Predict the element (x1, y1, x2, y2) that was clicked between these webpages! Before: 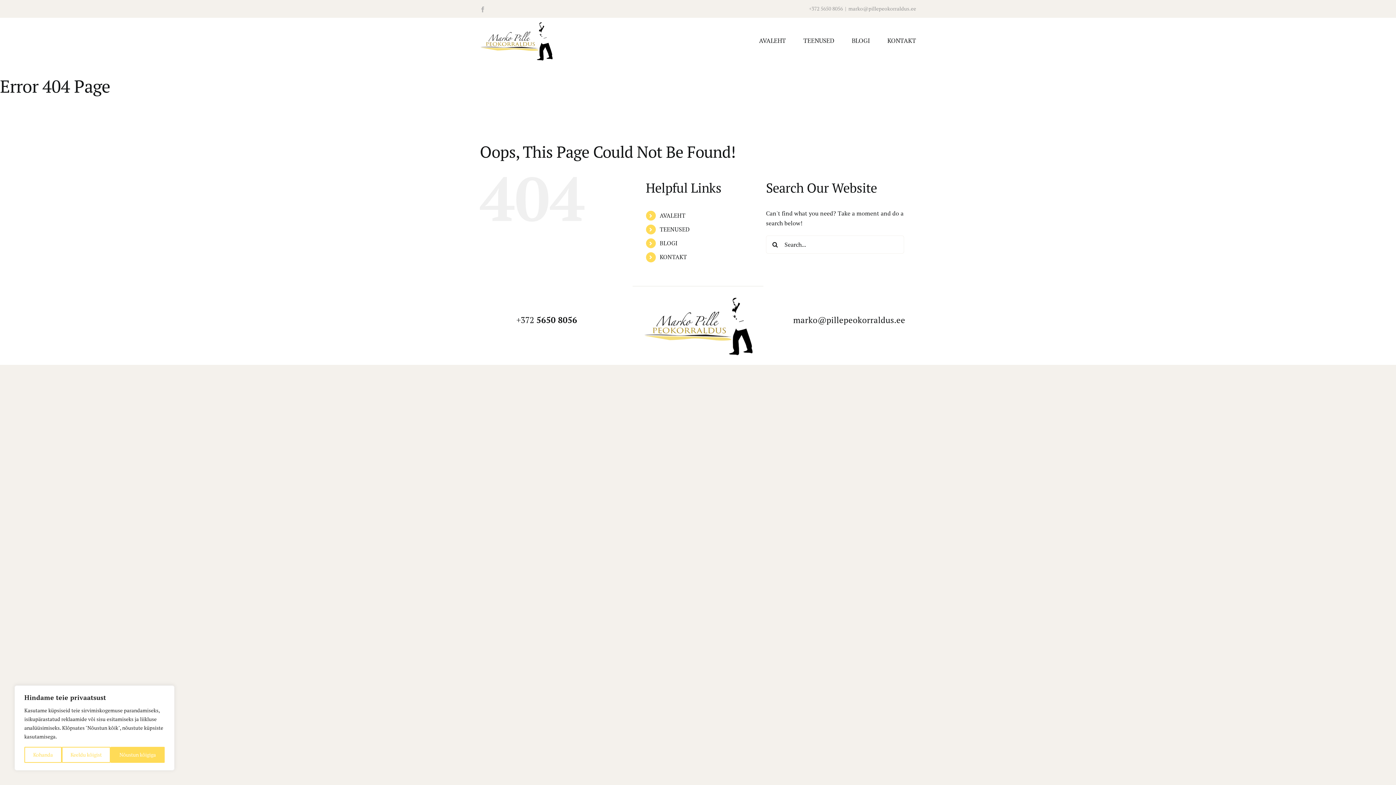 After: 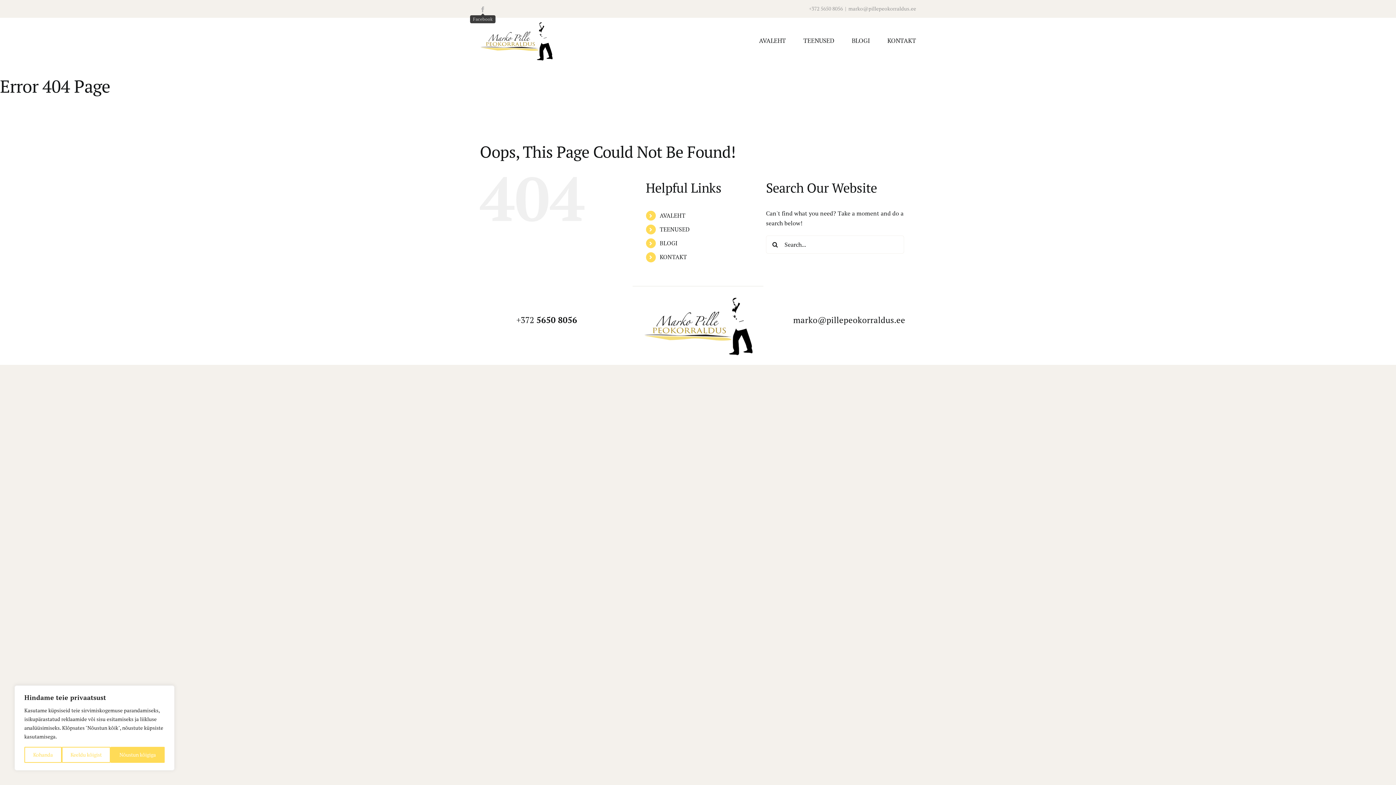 Action: label: Facebook bbox: (480, 6, 485, 12)